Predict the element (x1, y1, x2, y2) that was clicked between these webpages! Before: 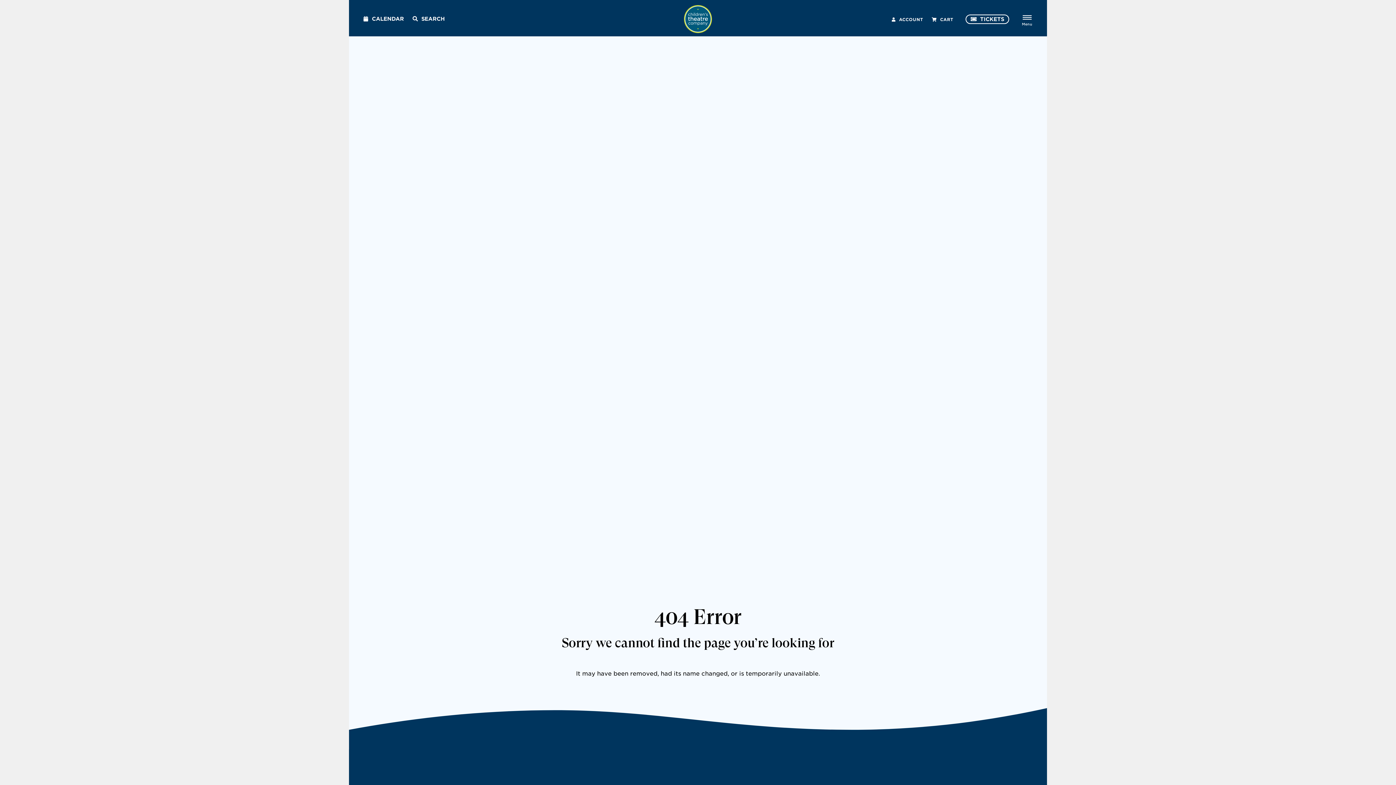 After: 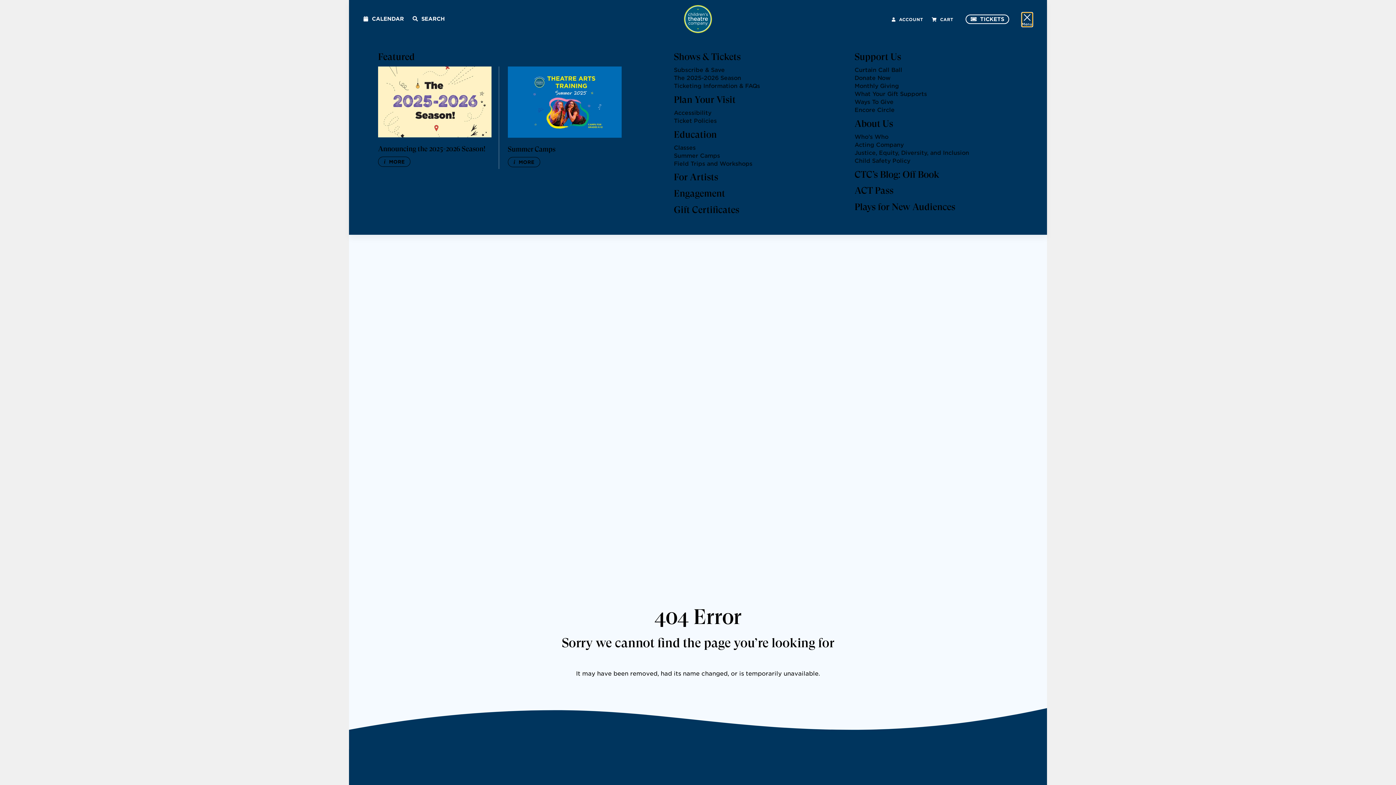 Action: label: Menu bbox: (1022, 12, 1032, 26)